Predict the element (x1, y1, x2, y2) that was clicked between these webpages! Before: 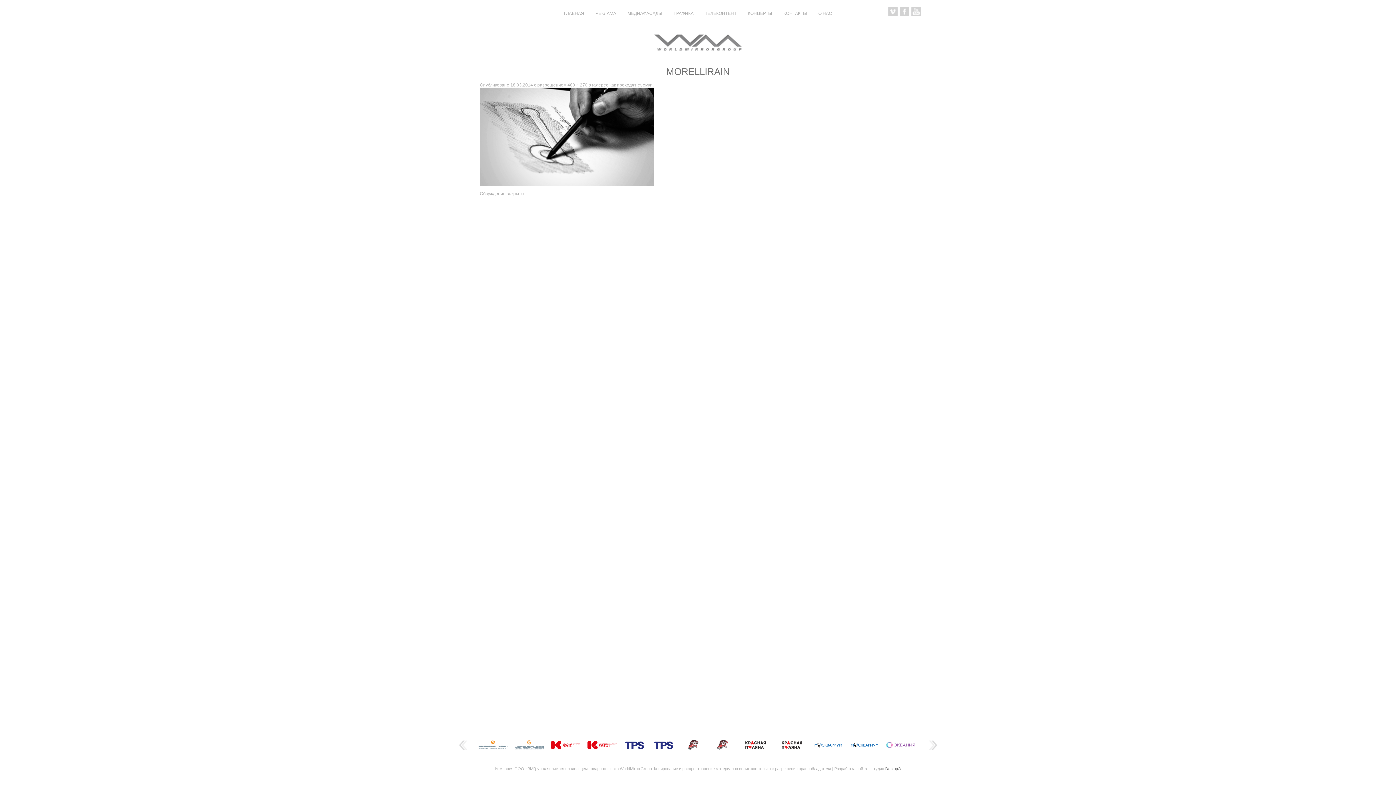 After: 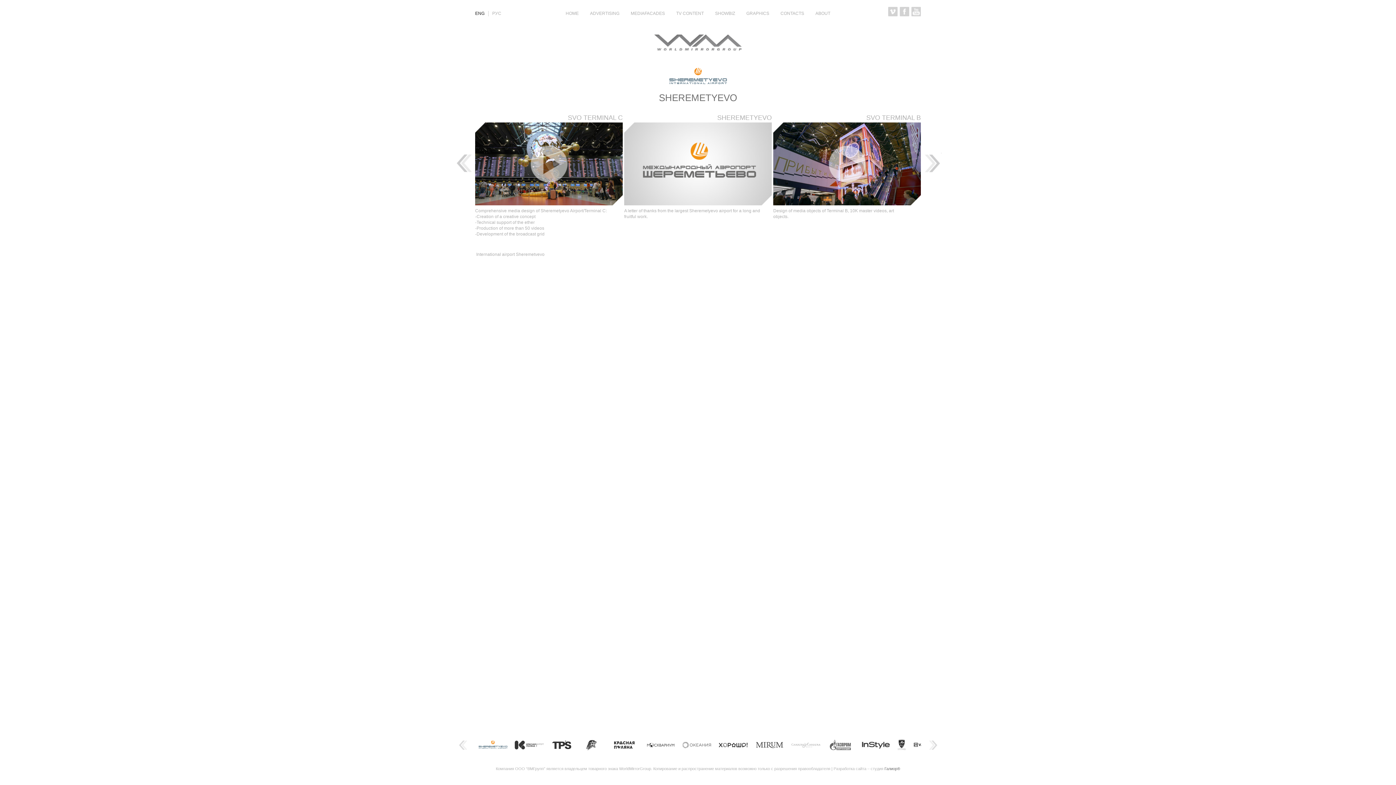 Action: bbox: (478, 738, 507, 752)